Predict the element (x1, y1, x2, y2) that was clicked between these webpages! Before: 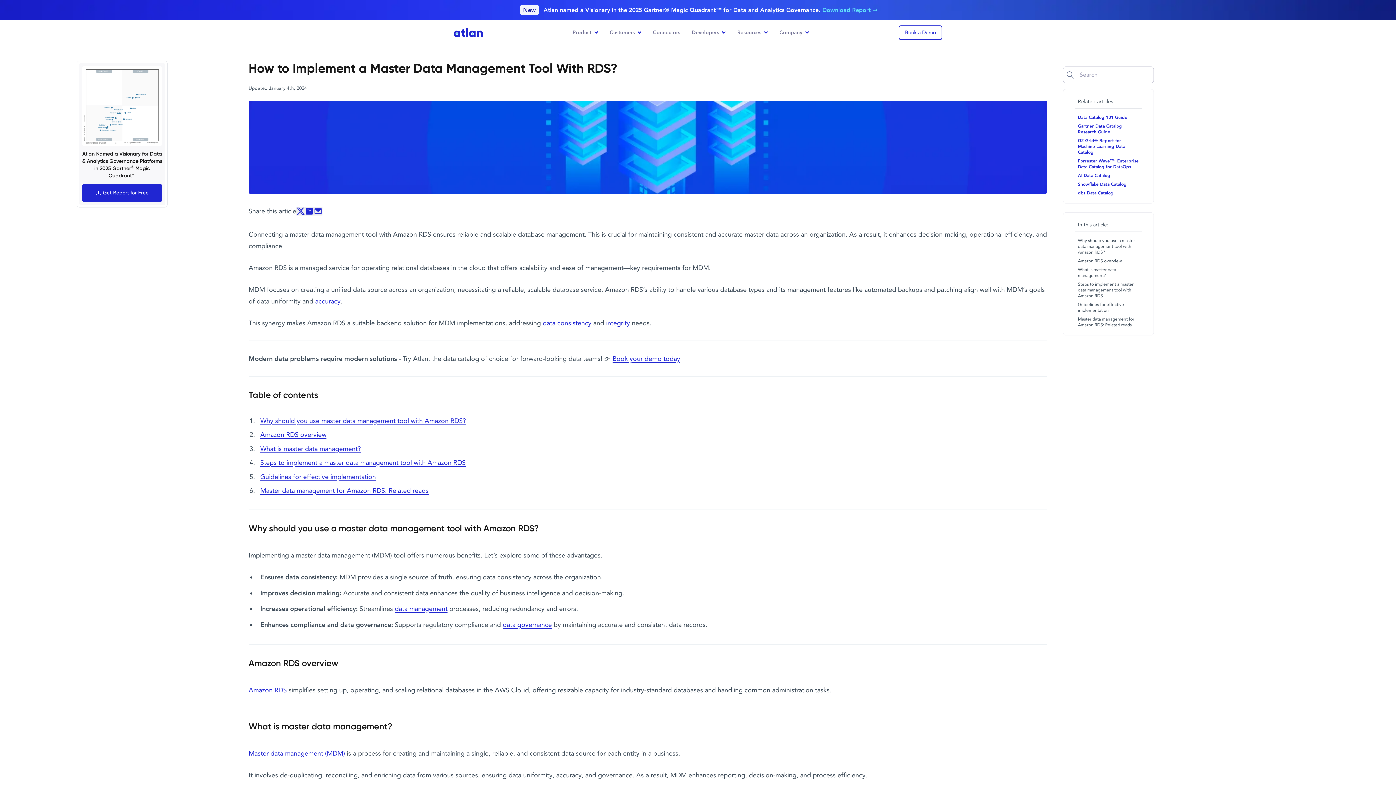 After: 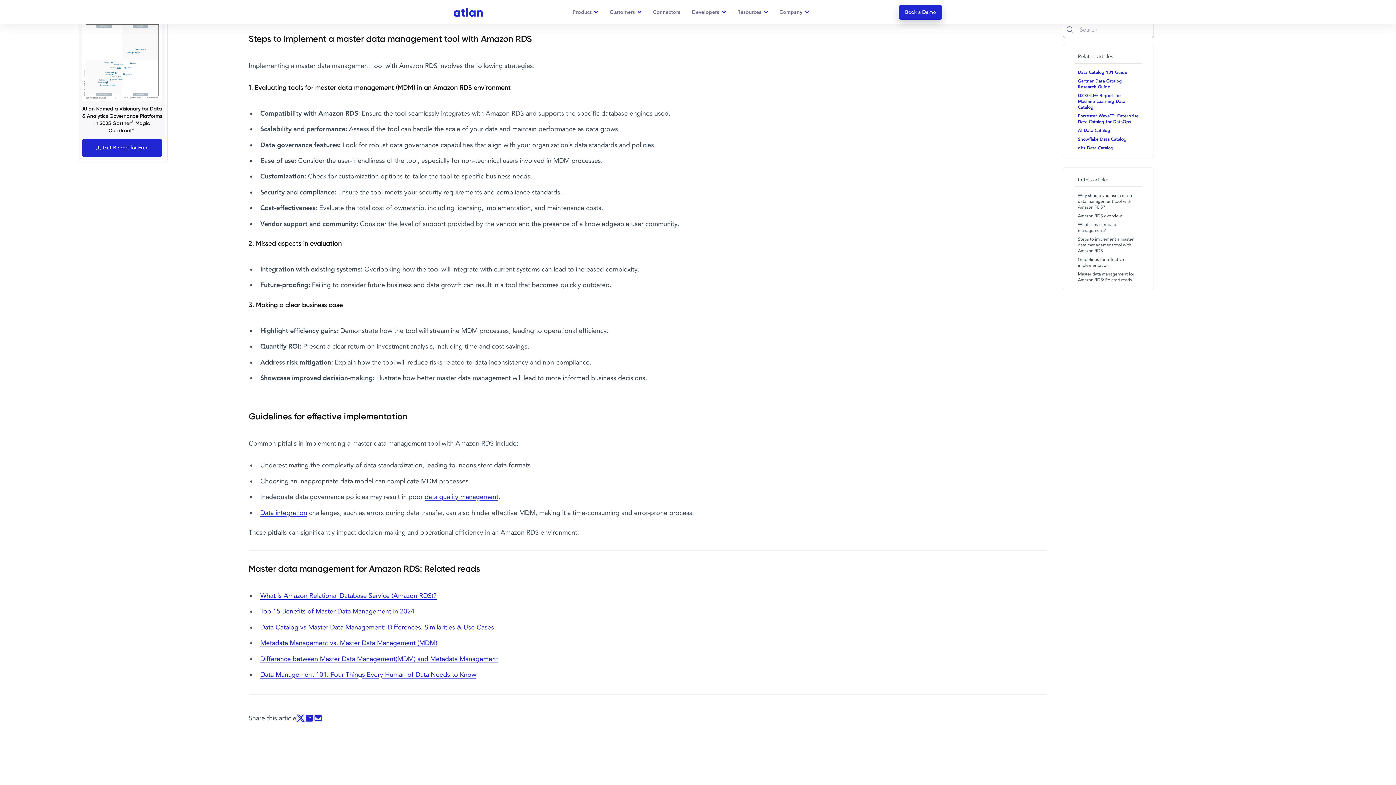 Action: bbox: (260, 458, 465, 466) label: Steps to implement a master data management tool with Amazon RDS